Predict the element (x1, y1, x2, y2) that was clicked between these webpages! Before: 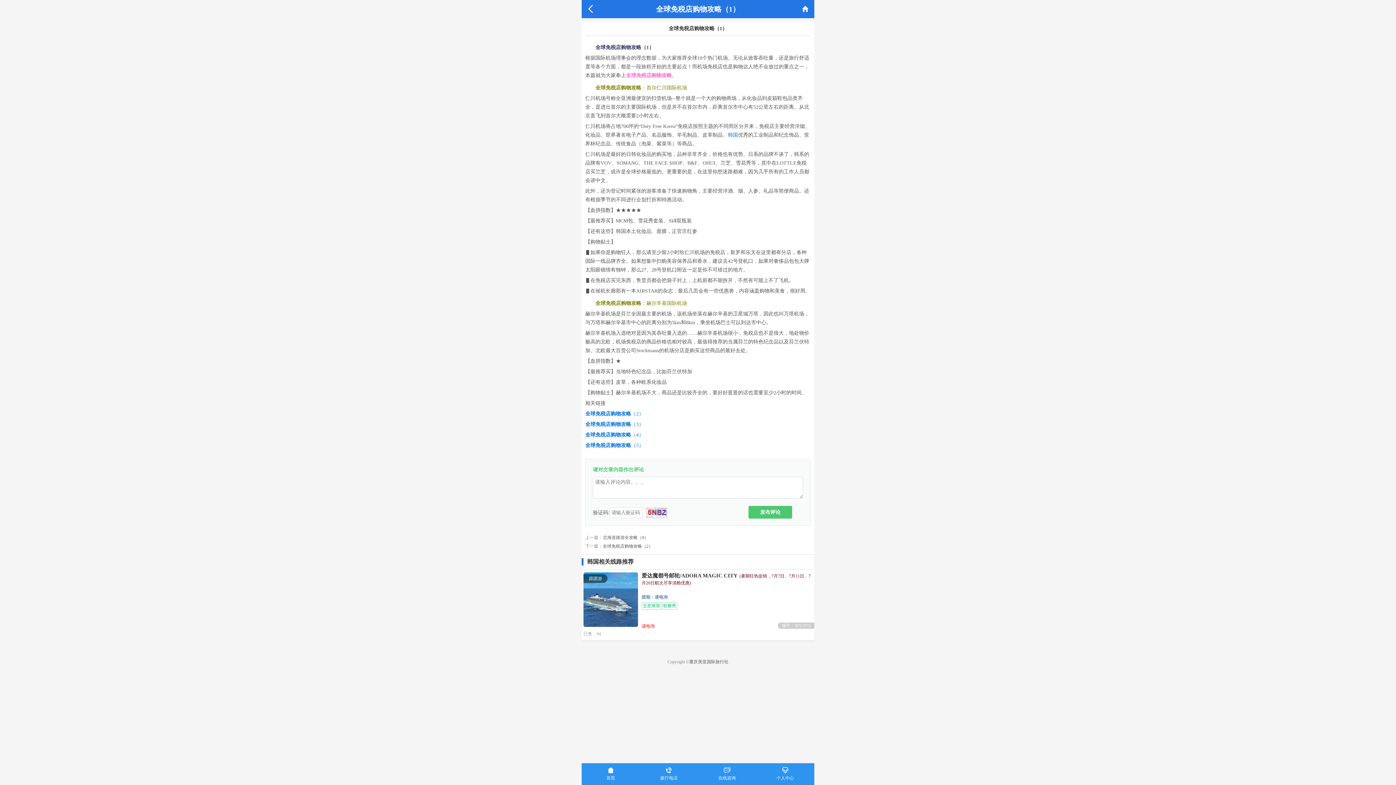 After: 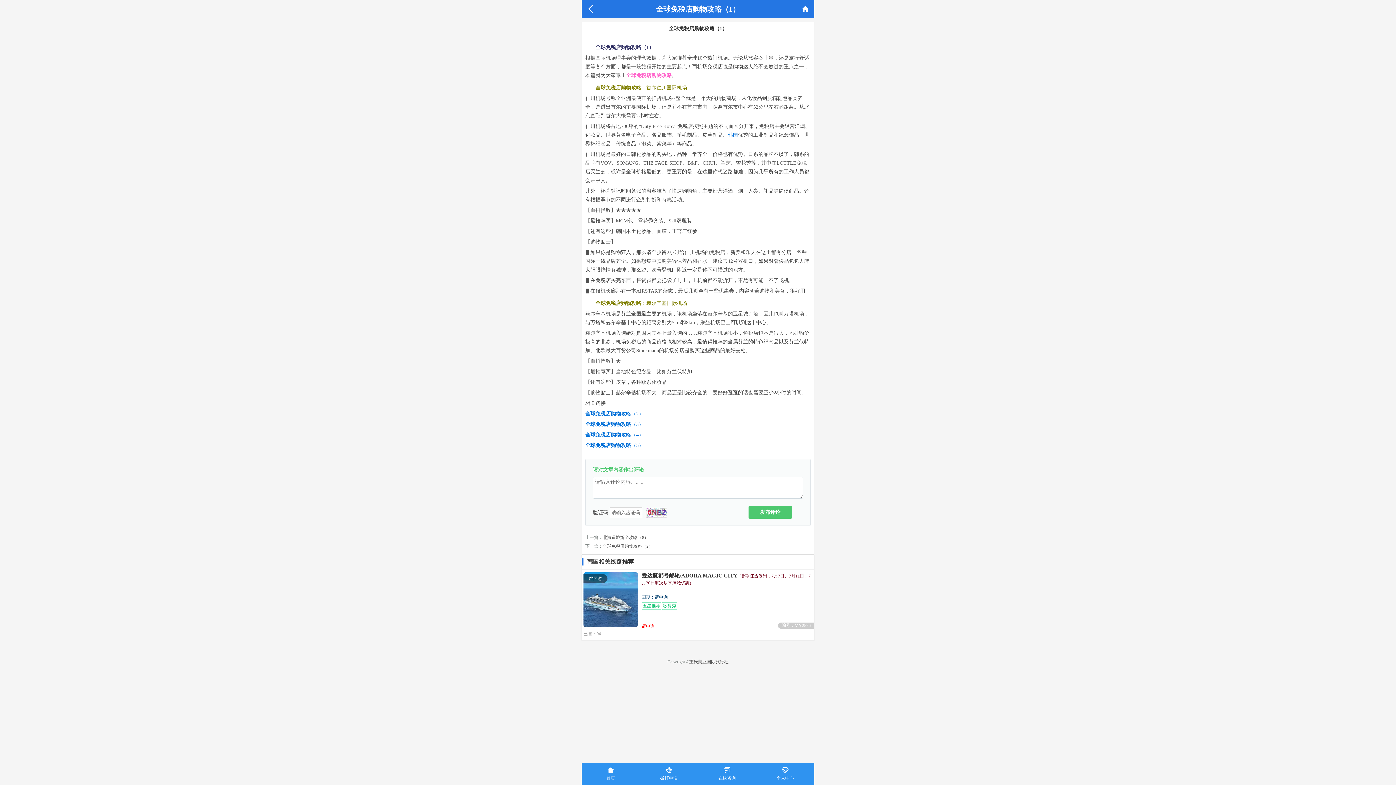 Action: label: 

拨打电话 bbox: (640, 767, 698, 781)